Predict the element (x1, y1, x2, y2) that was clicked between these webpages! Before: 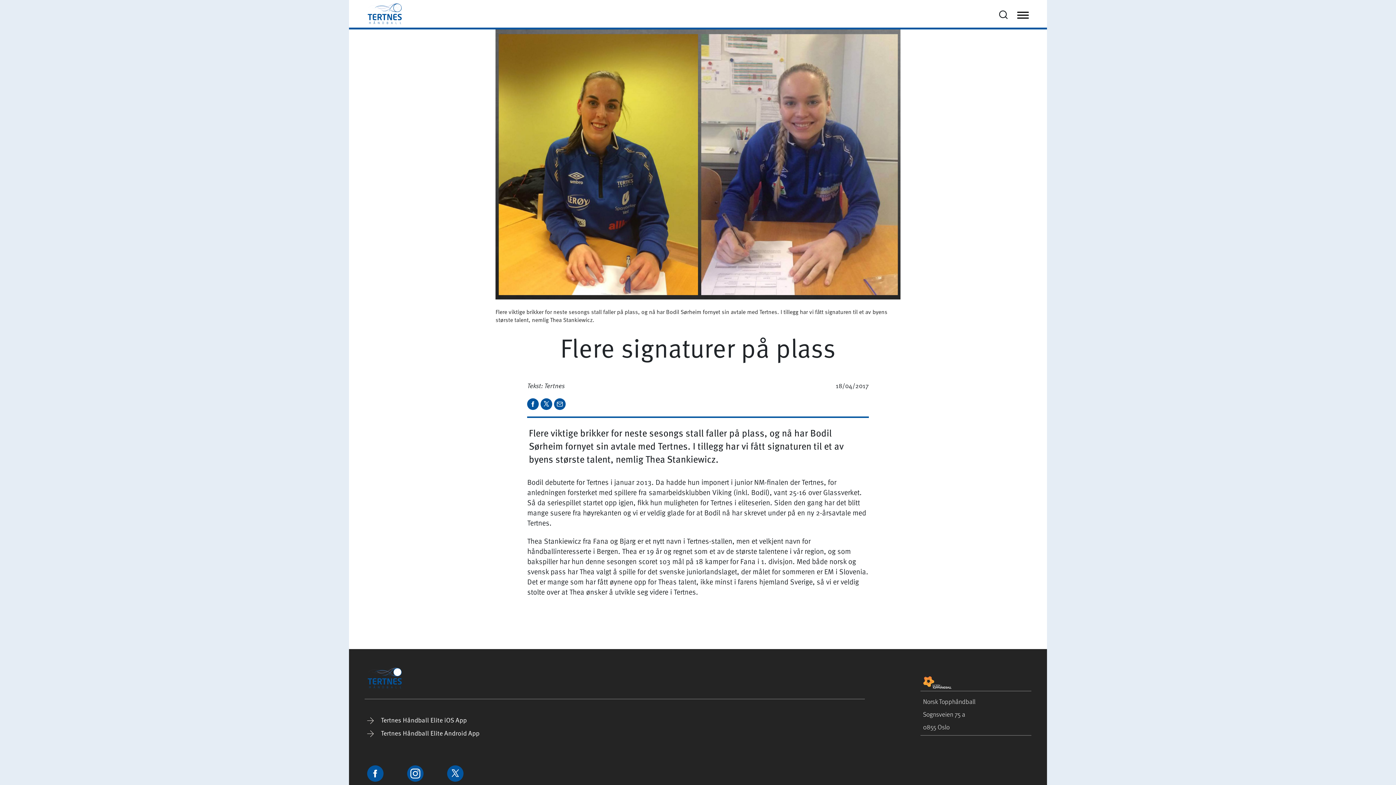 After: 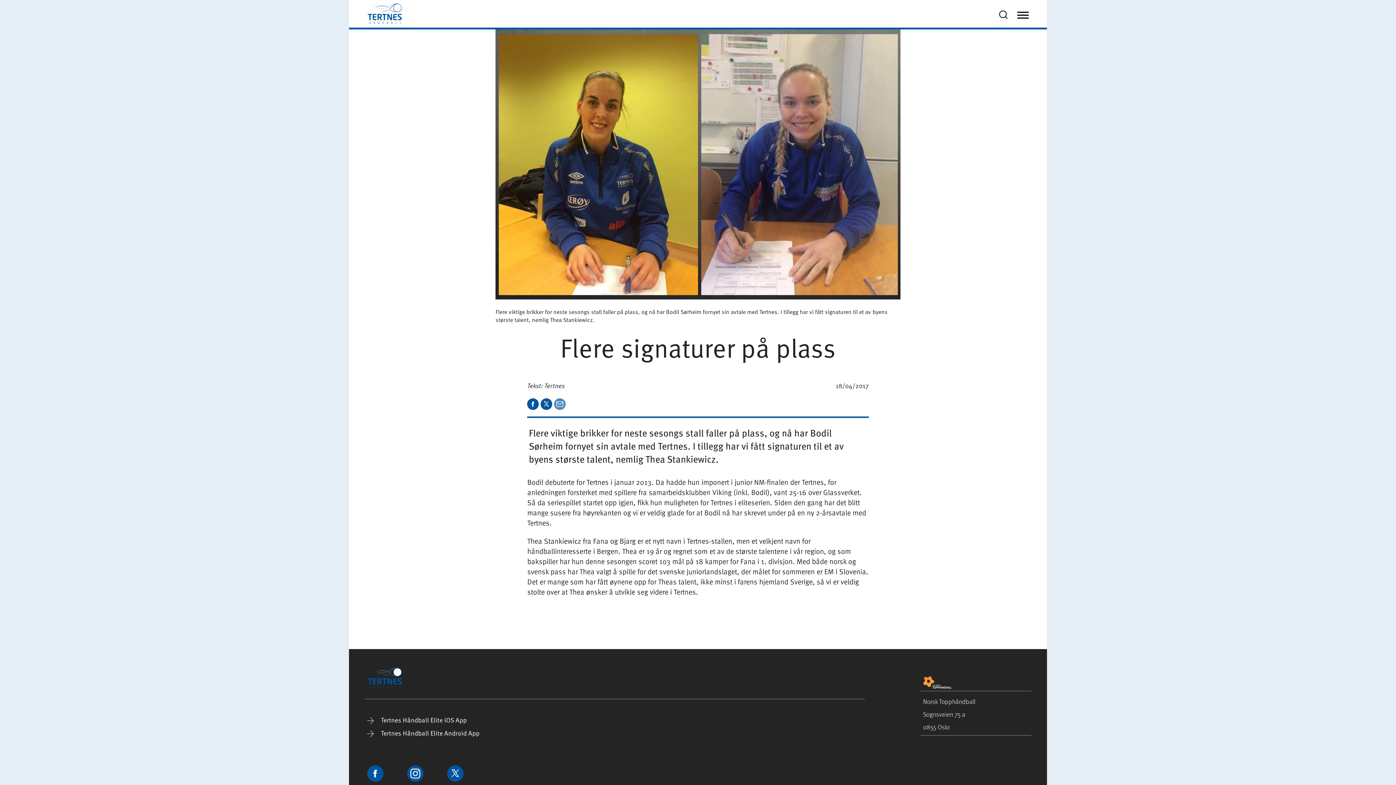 Action: bbox: (554, 398, 565, 408)